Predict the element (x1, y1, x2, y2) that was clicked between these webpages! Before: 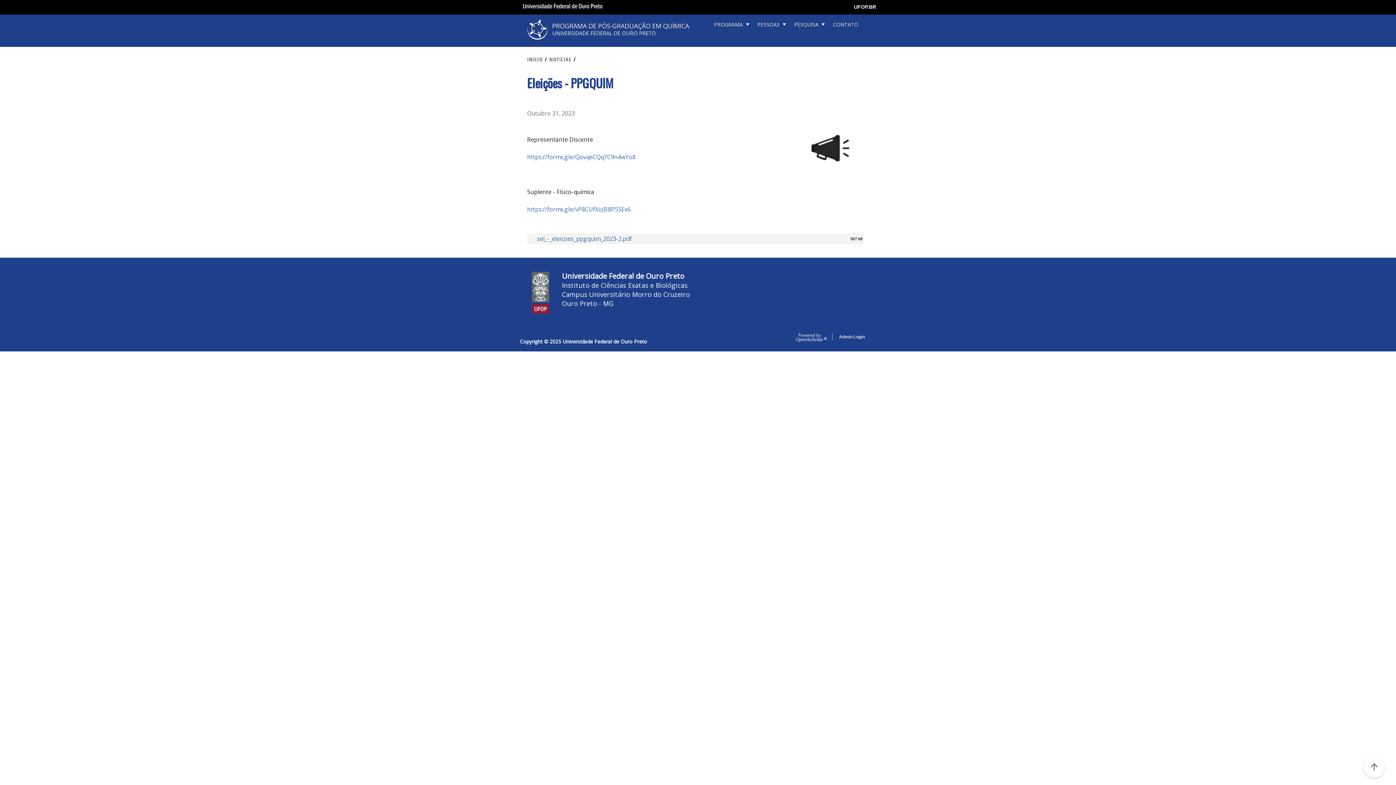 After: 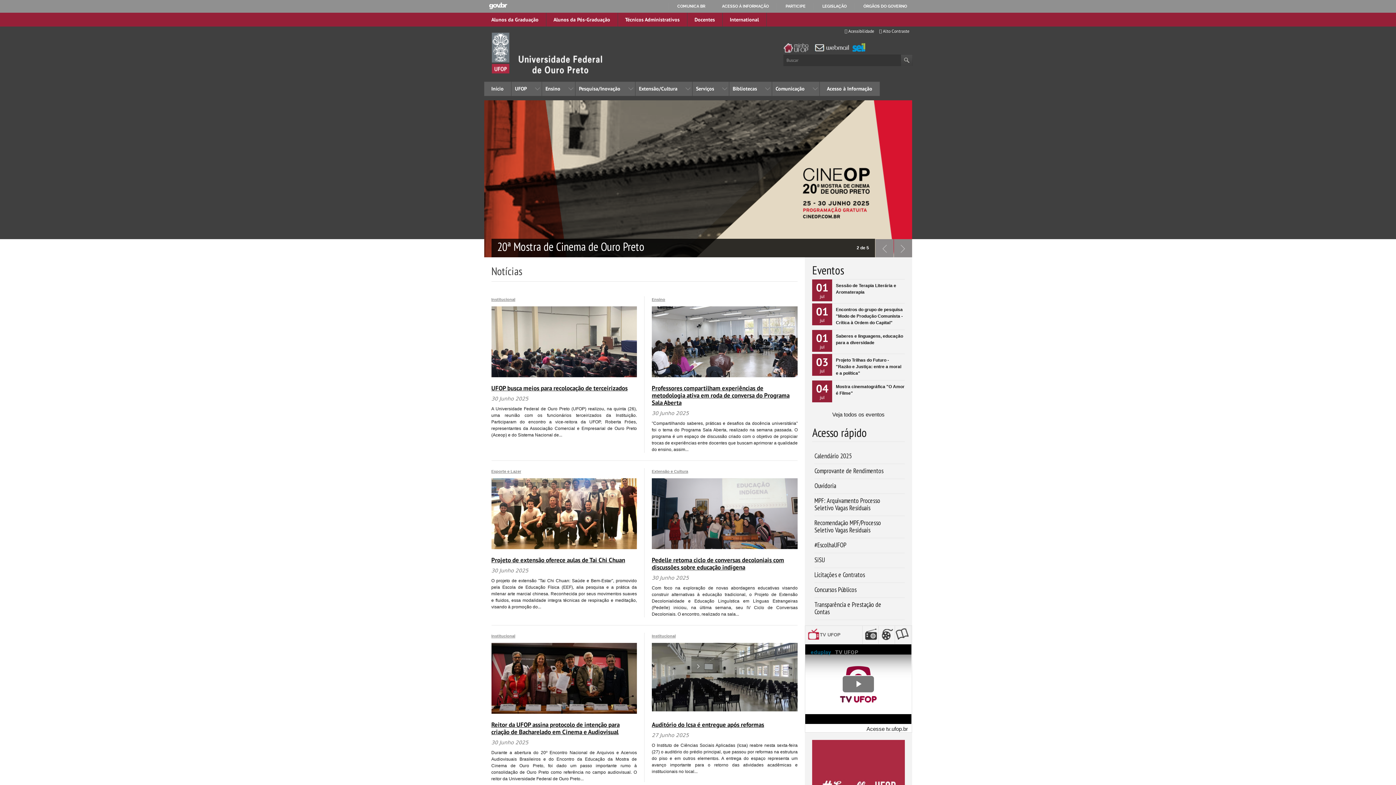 Action: bbox: (854, 4, 876, 9) label: UFOP.BR